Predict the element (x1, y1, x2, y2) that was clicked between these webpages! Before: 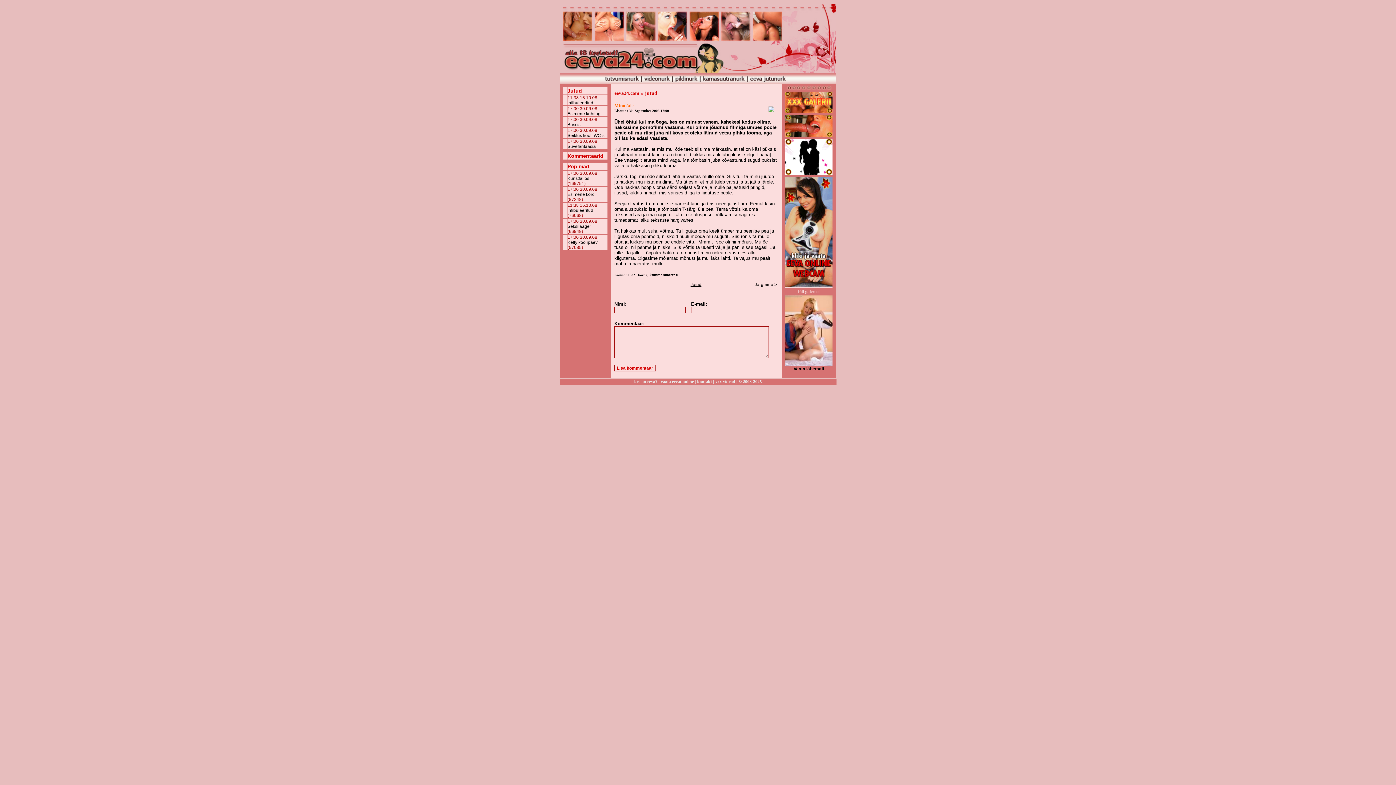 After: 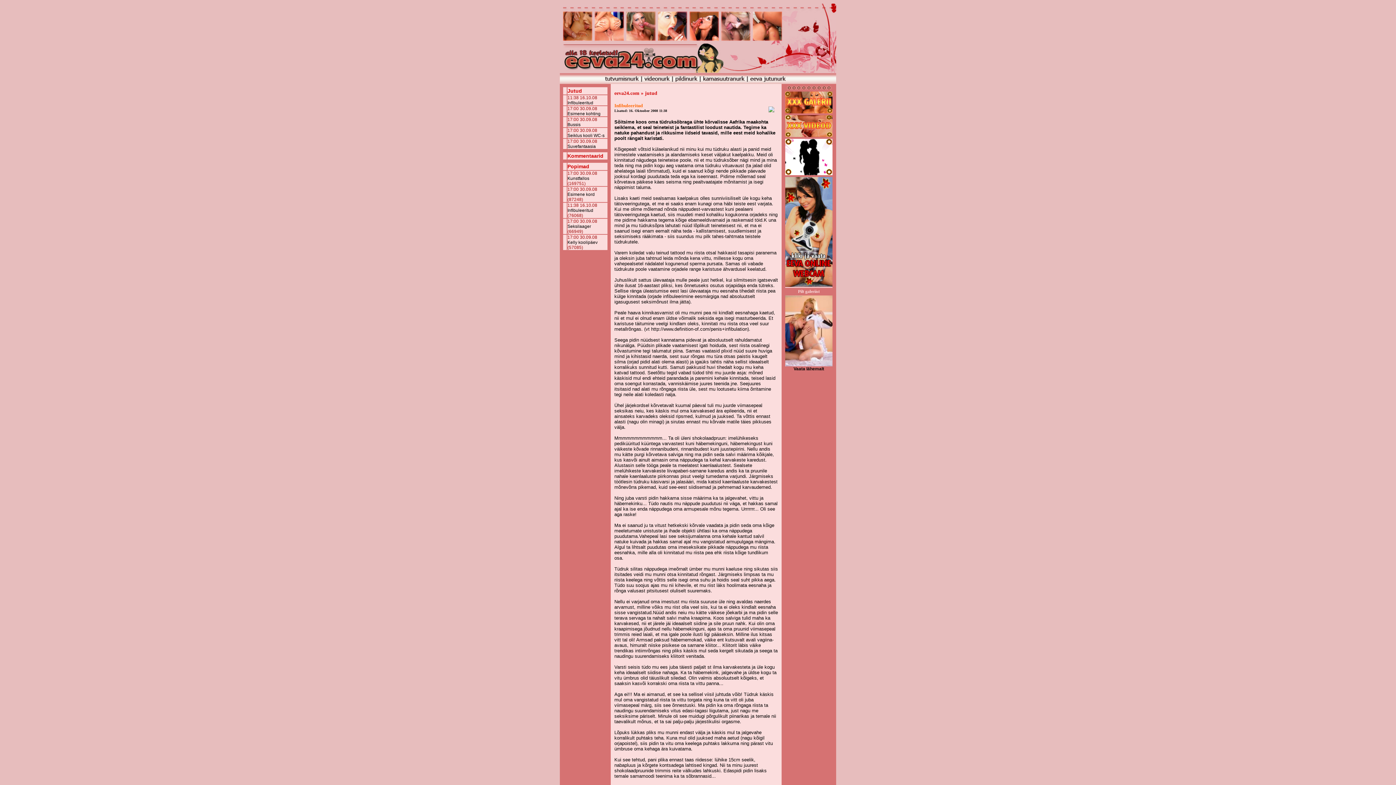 Action: label: Infibuleeritud bbox: (567, 208, 593, 213)